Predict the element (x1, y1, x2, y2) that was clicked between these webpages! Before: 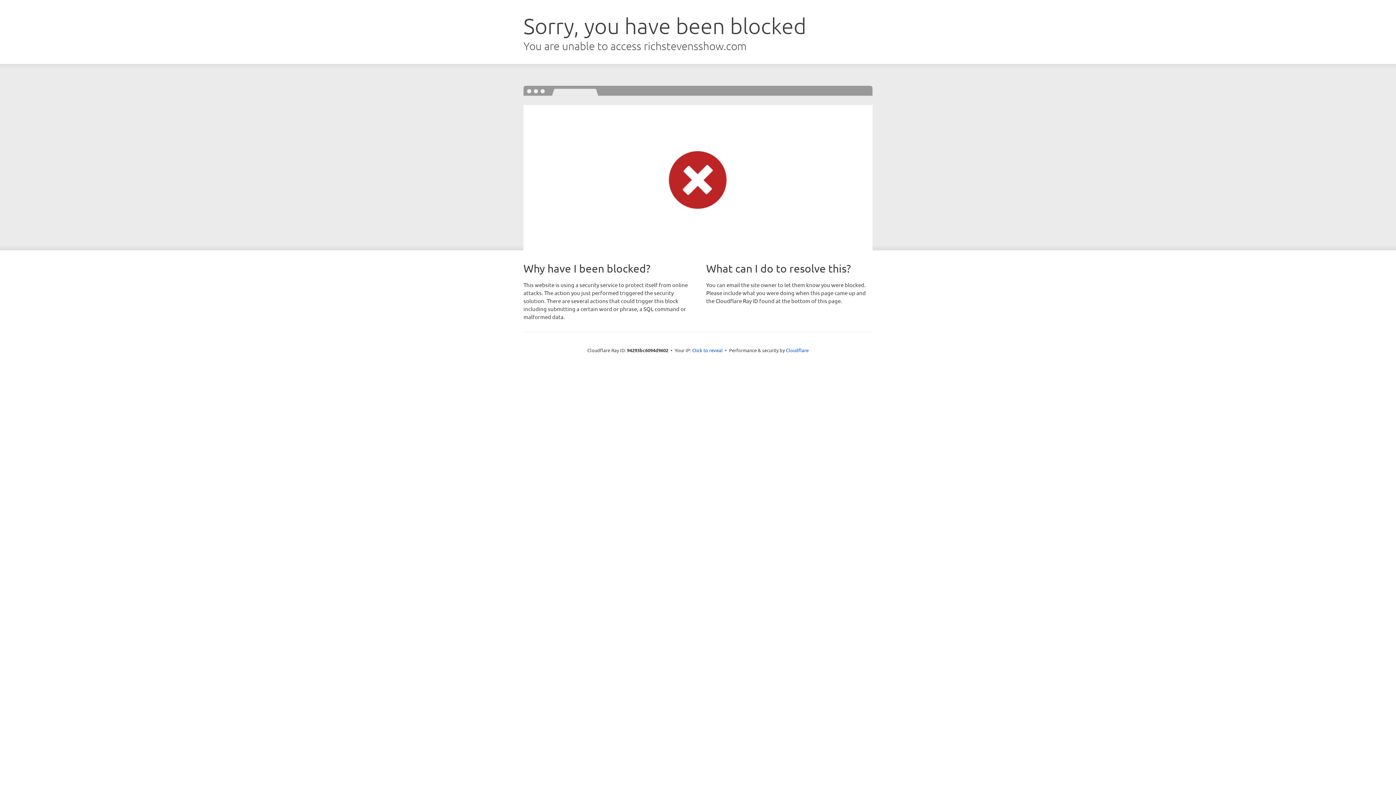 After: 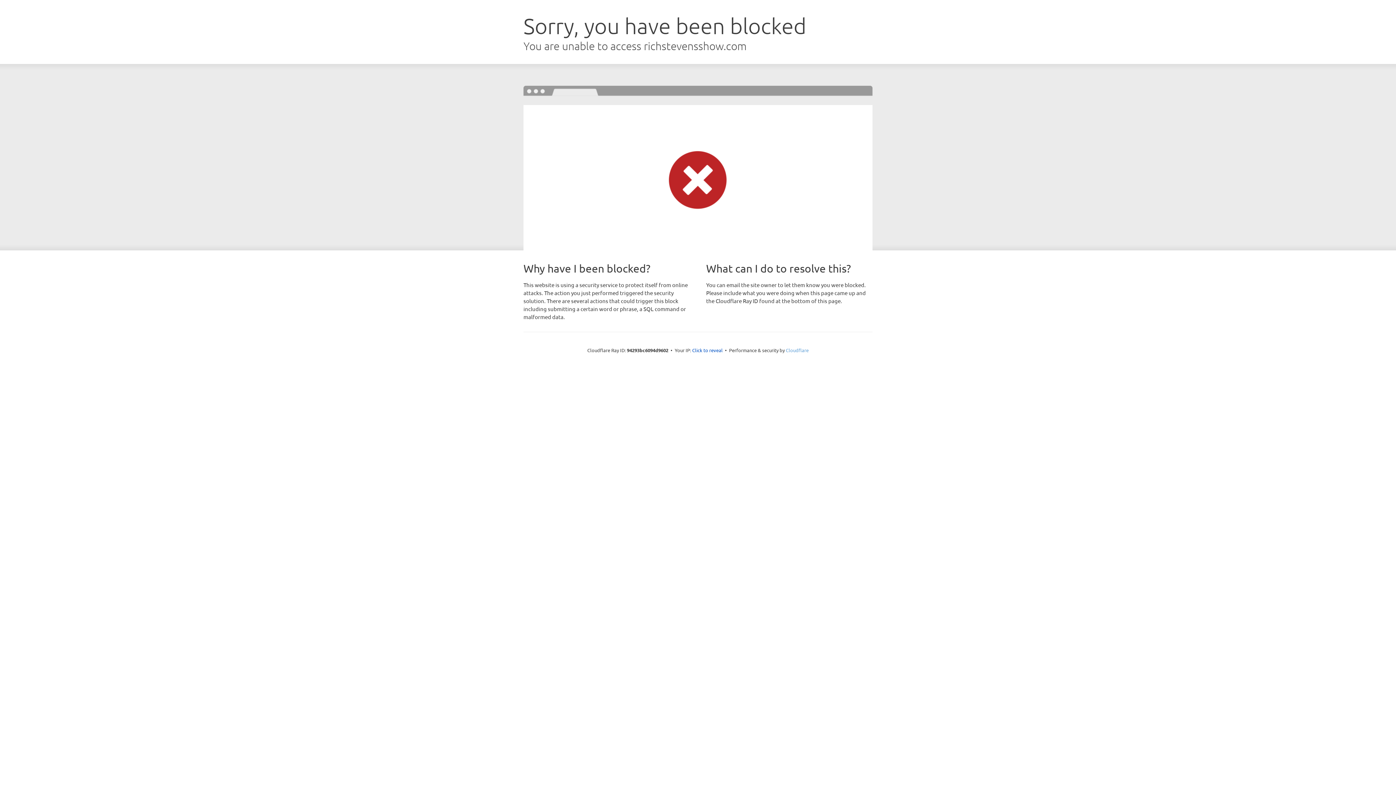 Action: label: Cloudflare bbox: (786, 347, 808, 353)